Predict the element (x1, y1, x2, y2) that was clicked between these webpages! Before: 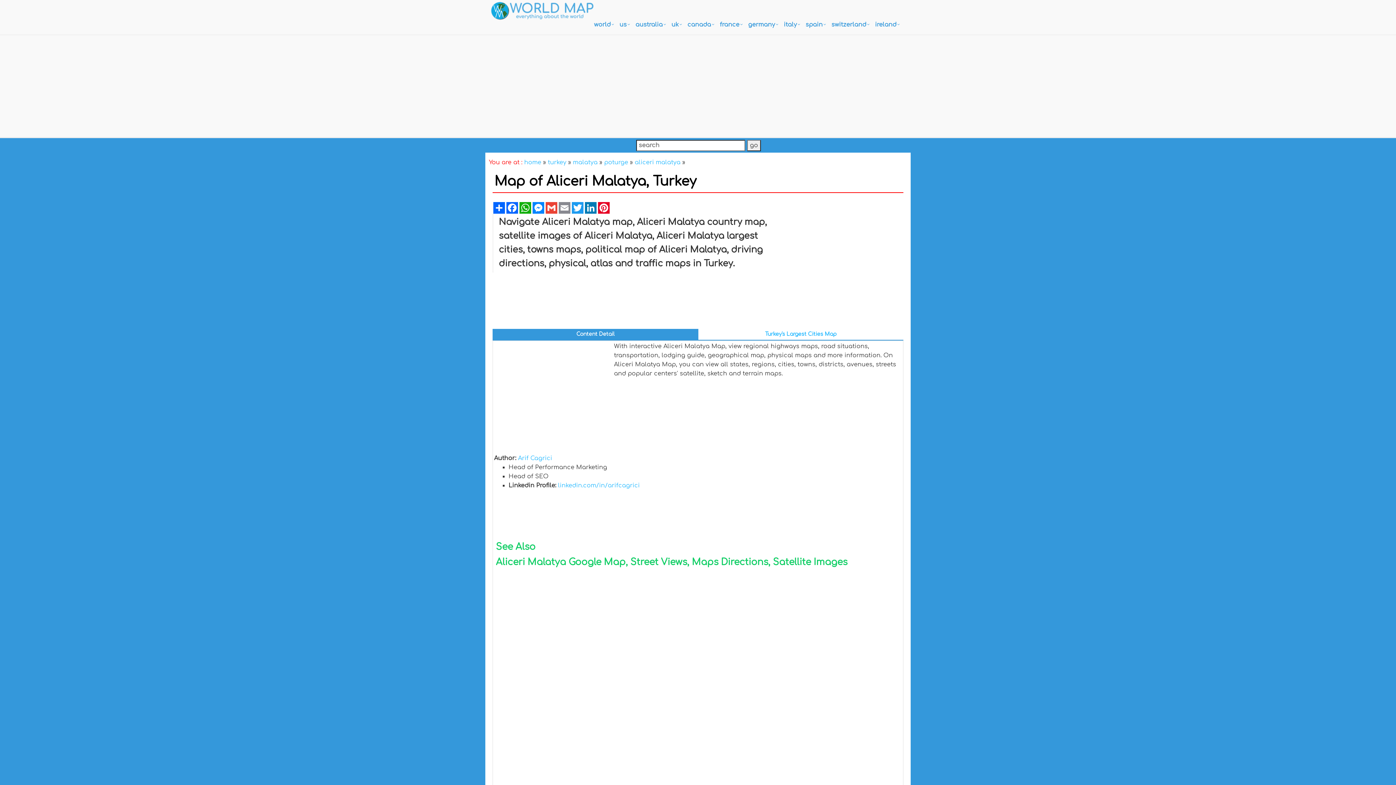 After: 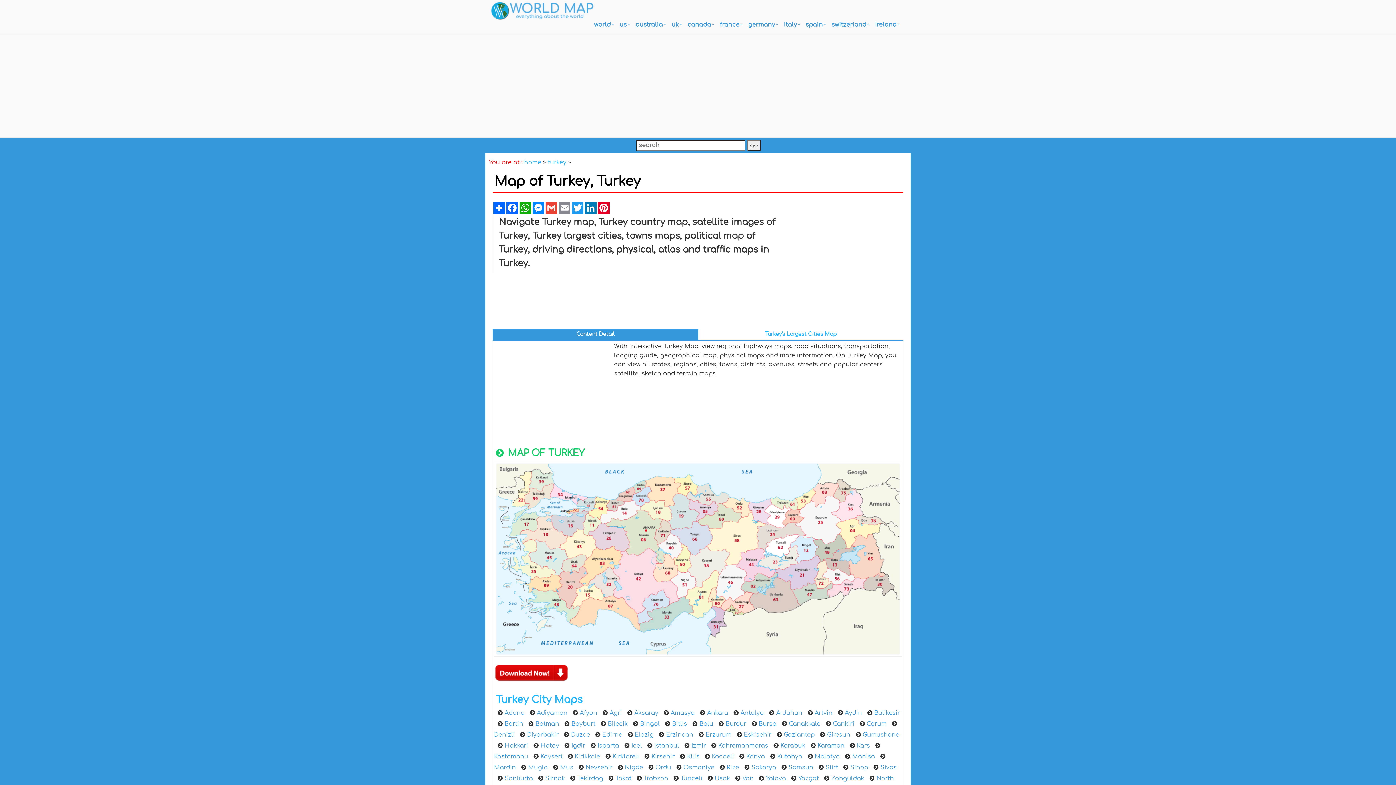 Action: label: turkey bbox: (548, 159, 566, 165)